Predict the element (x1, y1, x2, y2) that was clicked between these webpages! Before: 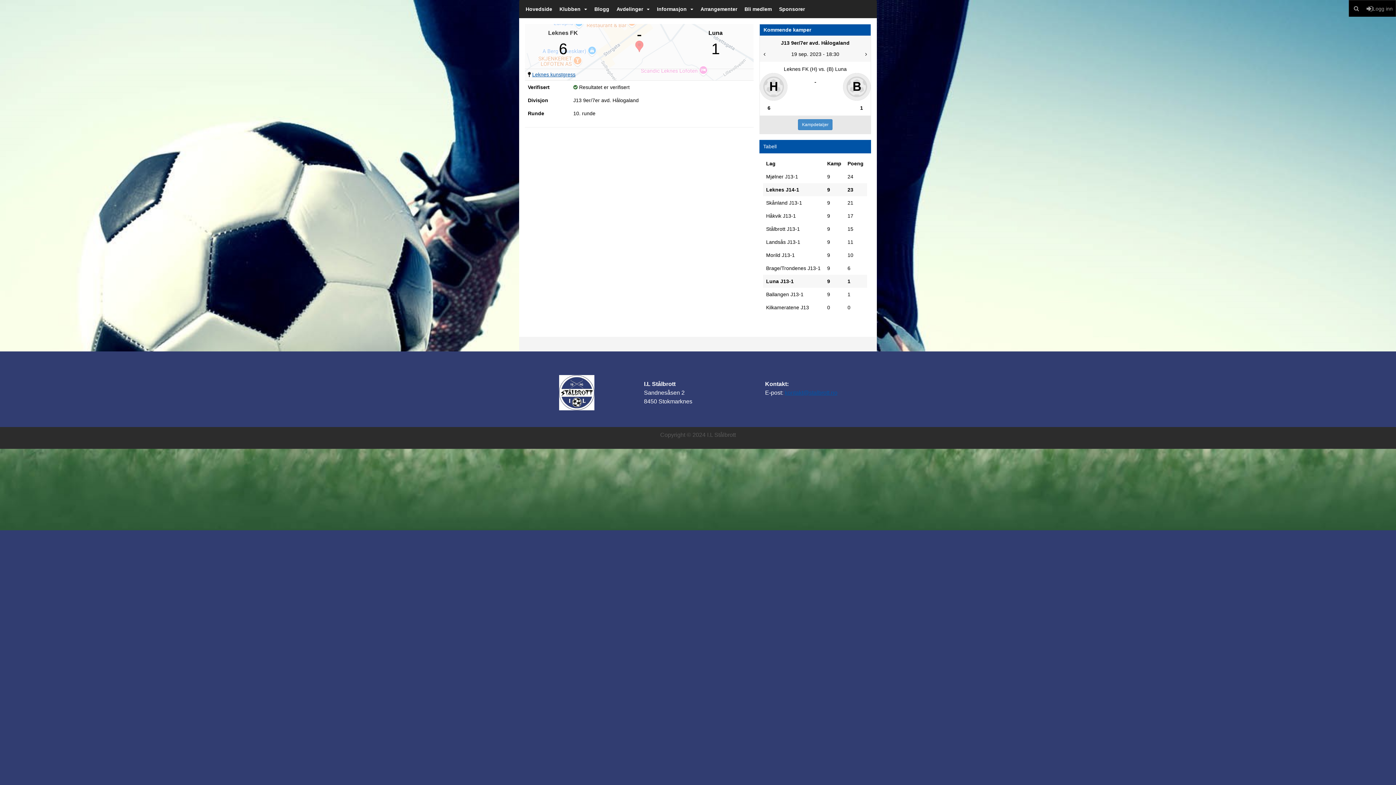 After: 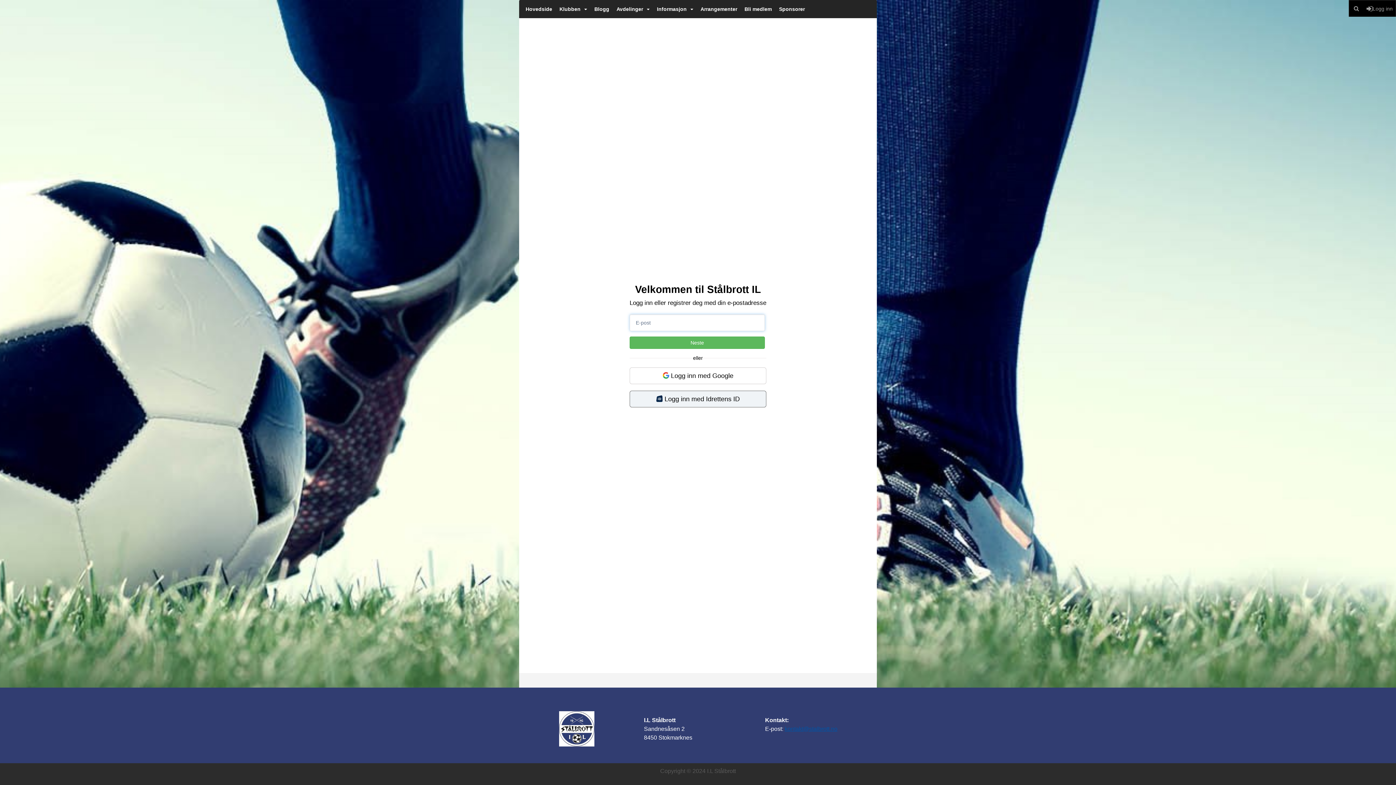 Action: bbox: (1364, 0, 1396, 16) label: Logg inn